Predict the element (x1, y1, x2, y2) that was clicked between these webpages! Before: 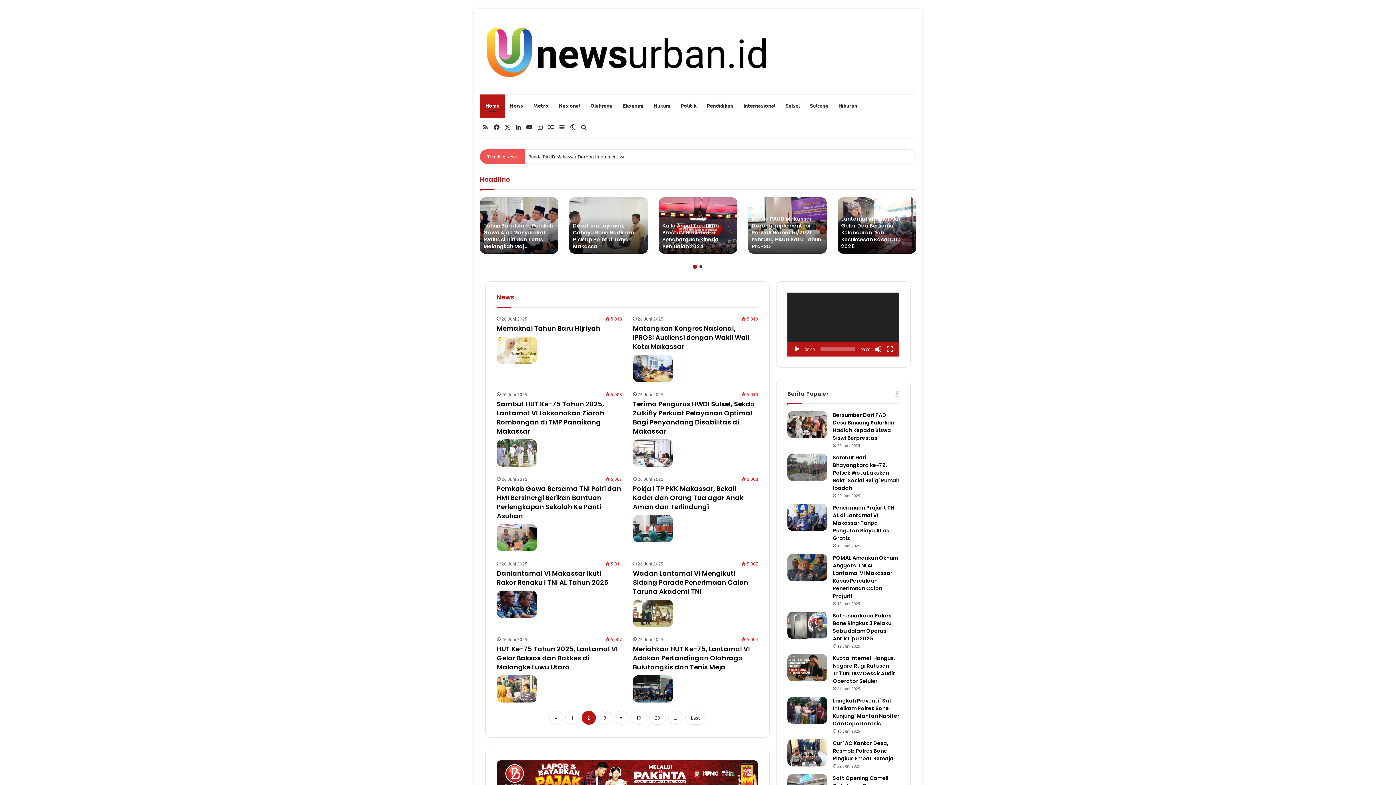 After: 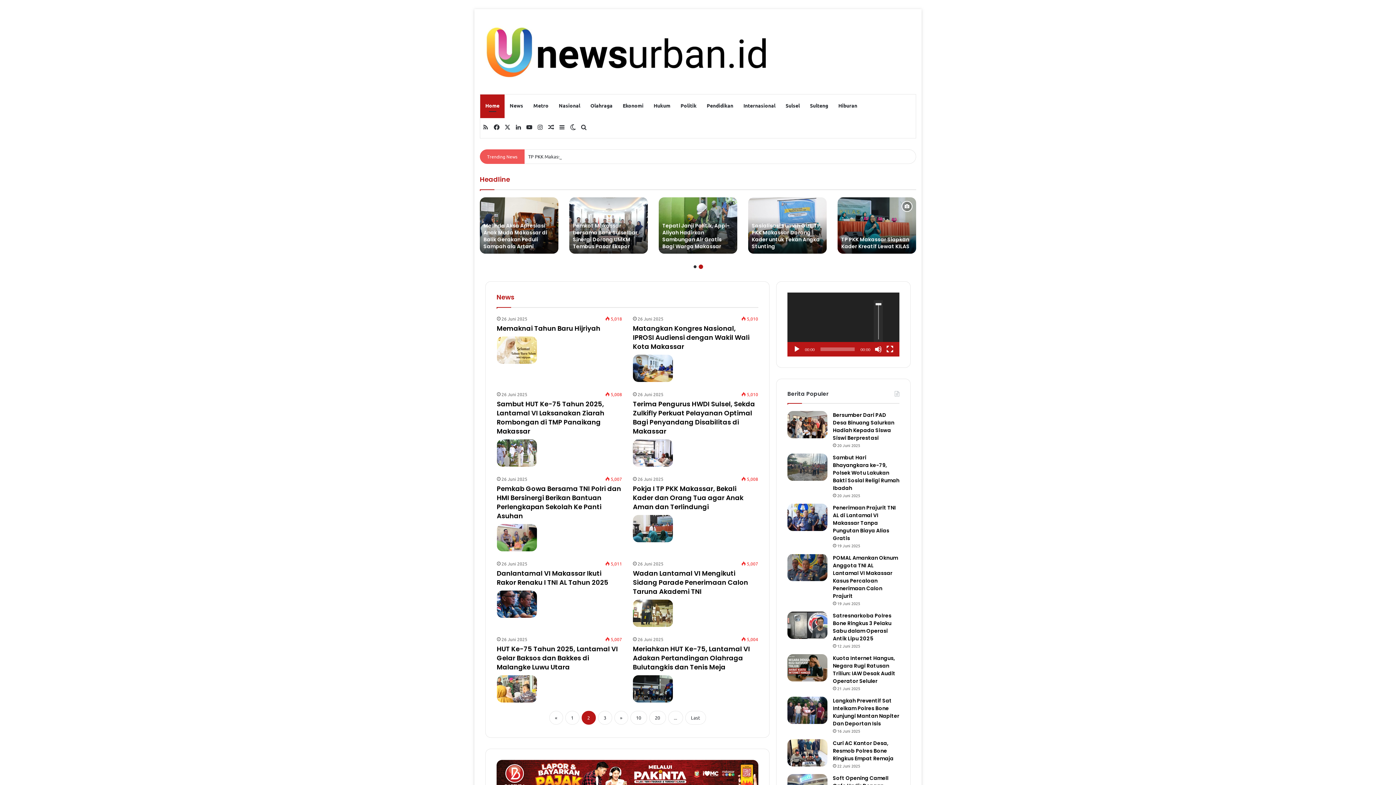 Action: bbox: (874, 345, 882, 352) label: Bisu